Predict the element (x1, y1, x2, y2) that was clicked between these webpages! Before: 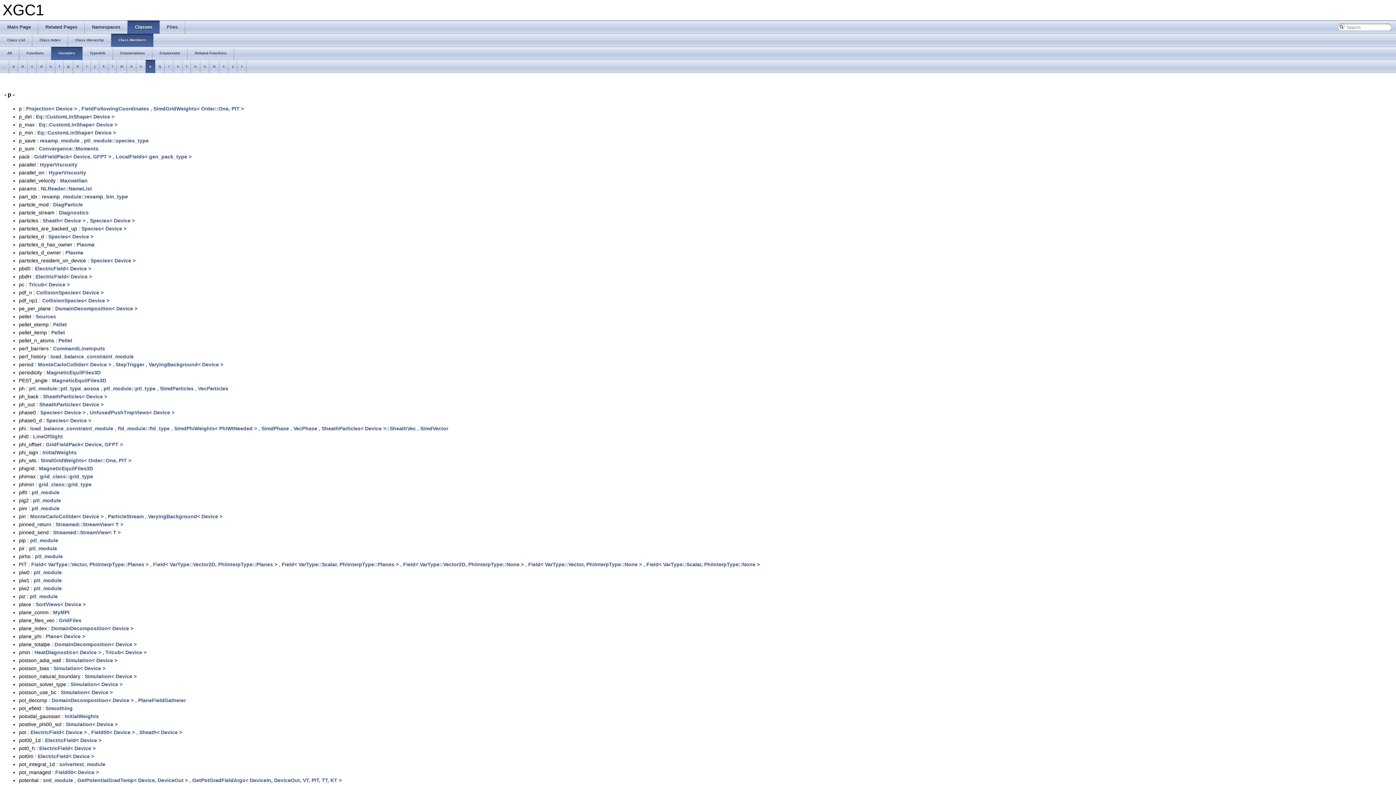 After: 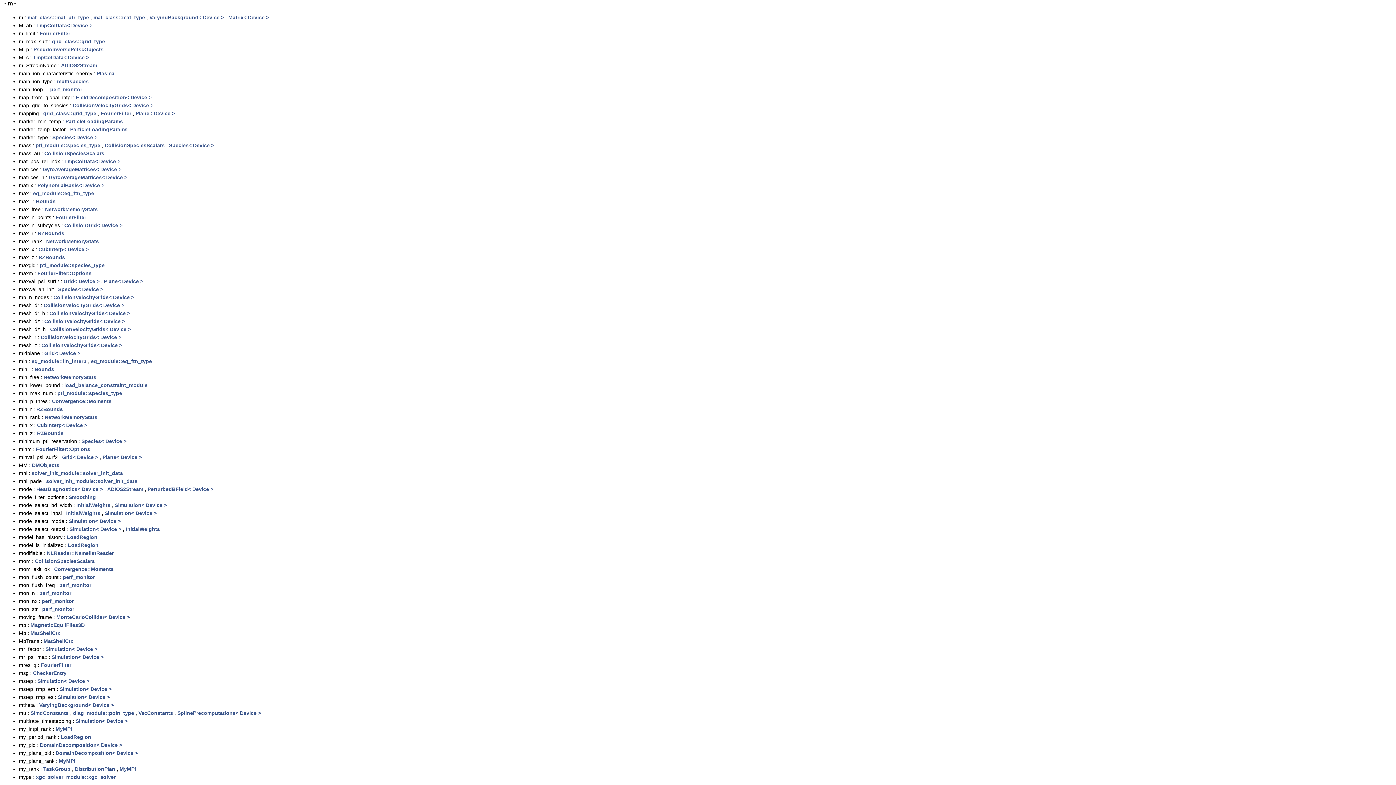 Action: bbox: (116, 60, 126, 73) label: m